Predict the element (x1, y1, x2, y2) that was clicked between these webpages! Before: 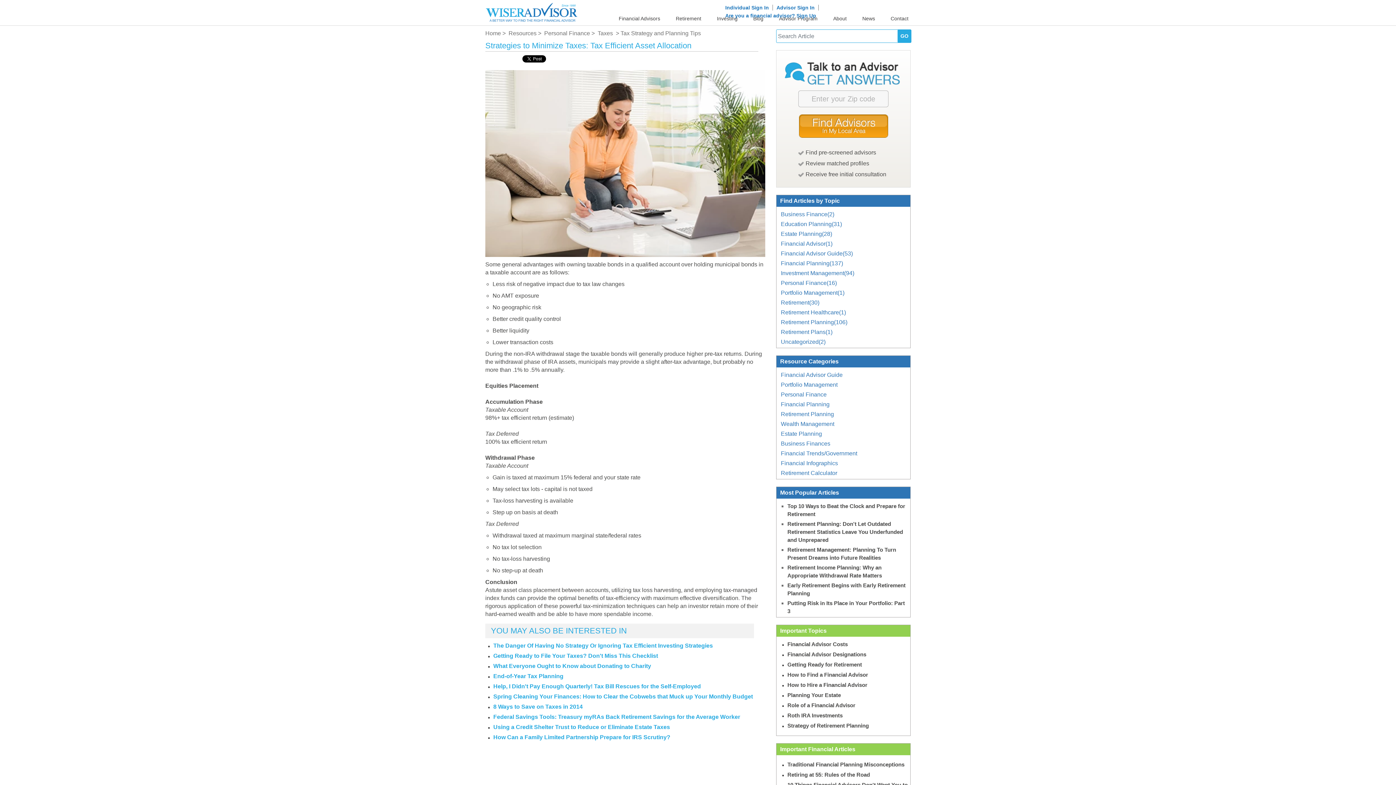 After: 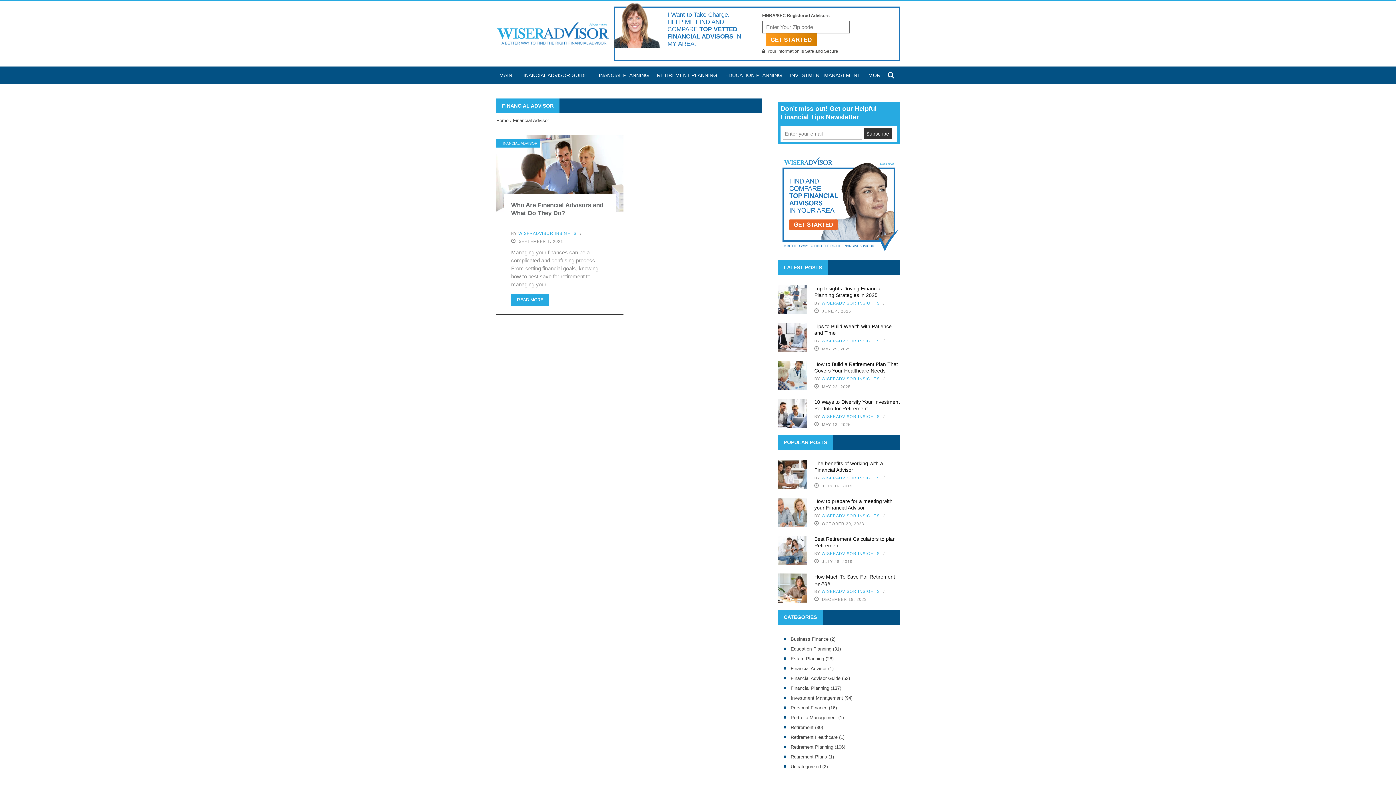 Action: label: Financial Advisor(1) bbox: (781, 240, 832, 246)